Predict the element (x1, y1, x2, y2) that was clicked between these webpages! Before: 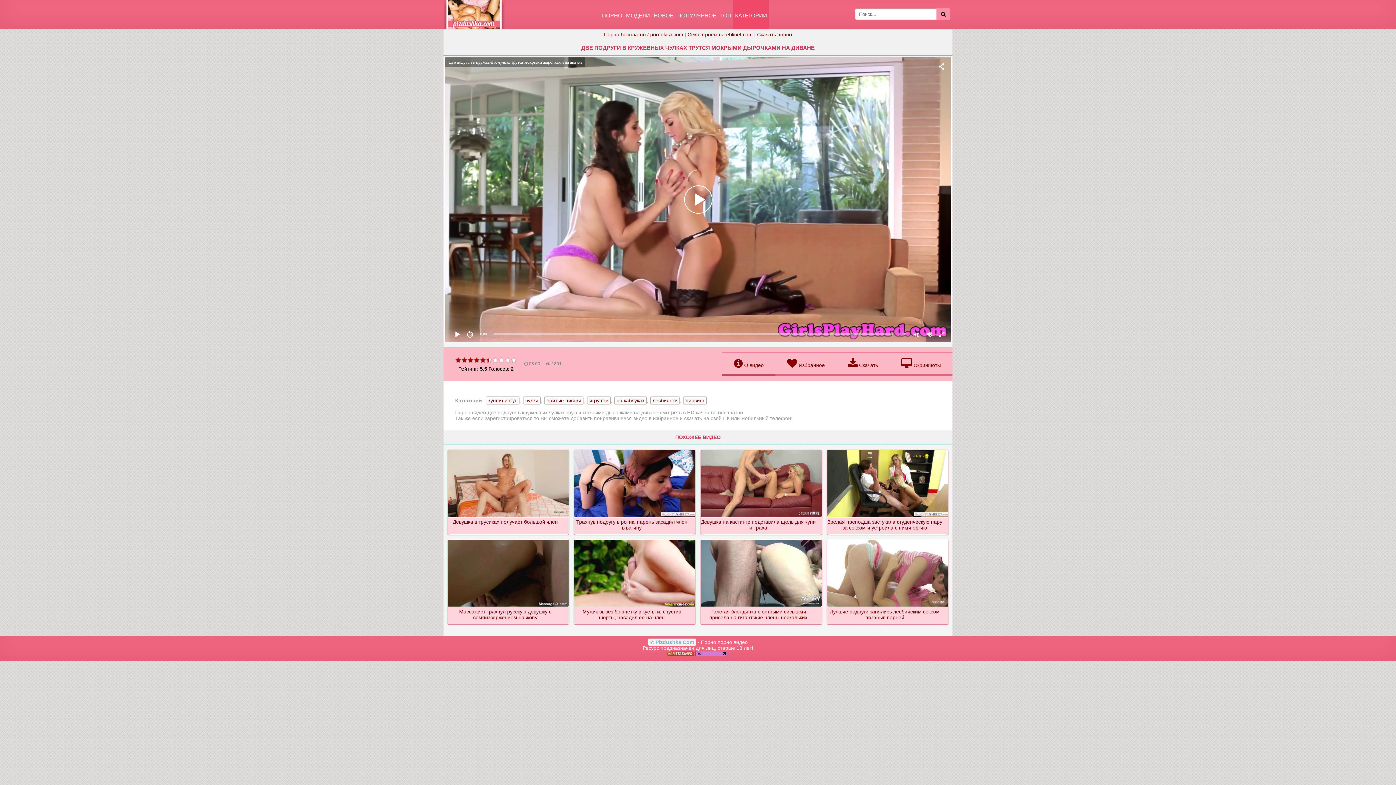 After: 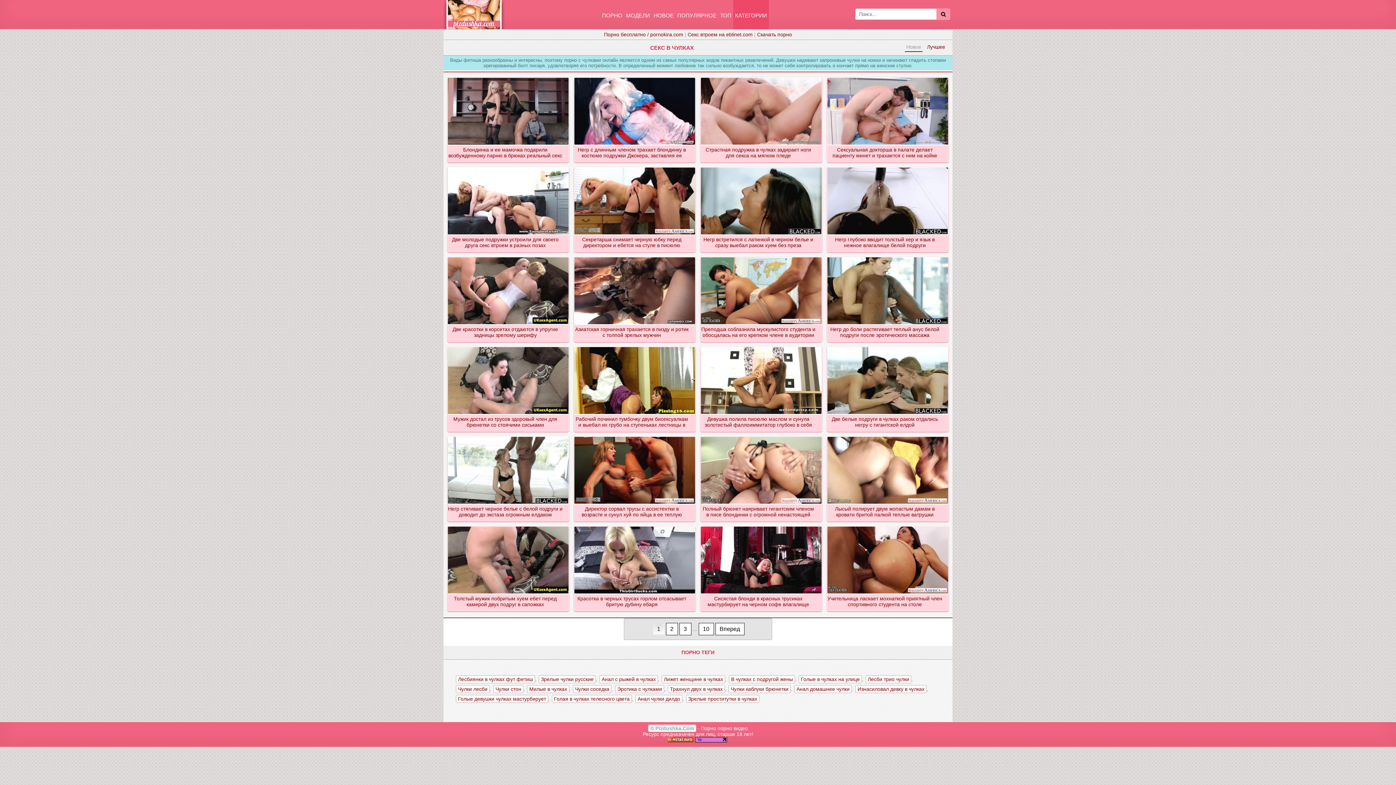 Action: label: чулки bbox: (523, 396, 540, 404)